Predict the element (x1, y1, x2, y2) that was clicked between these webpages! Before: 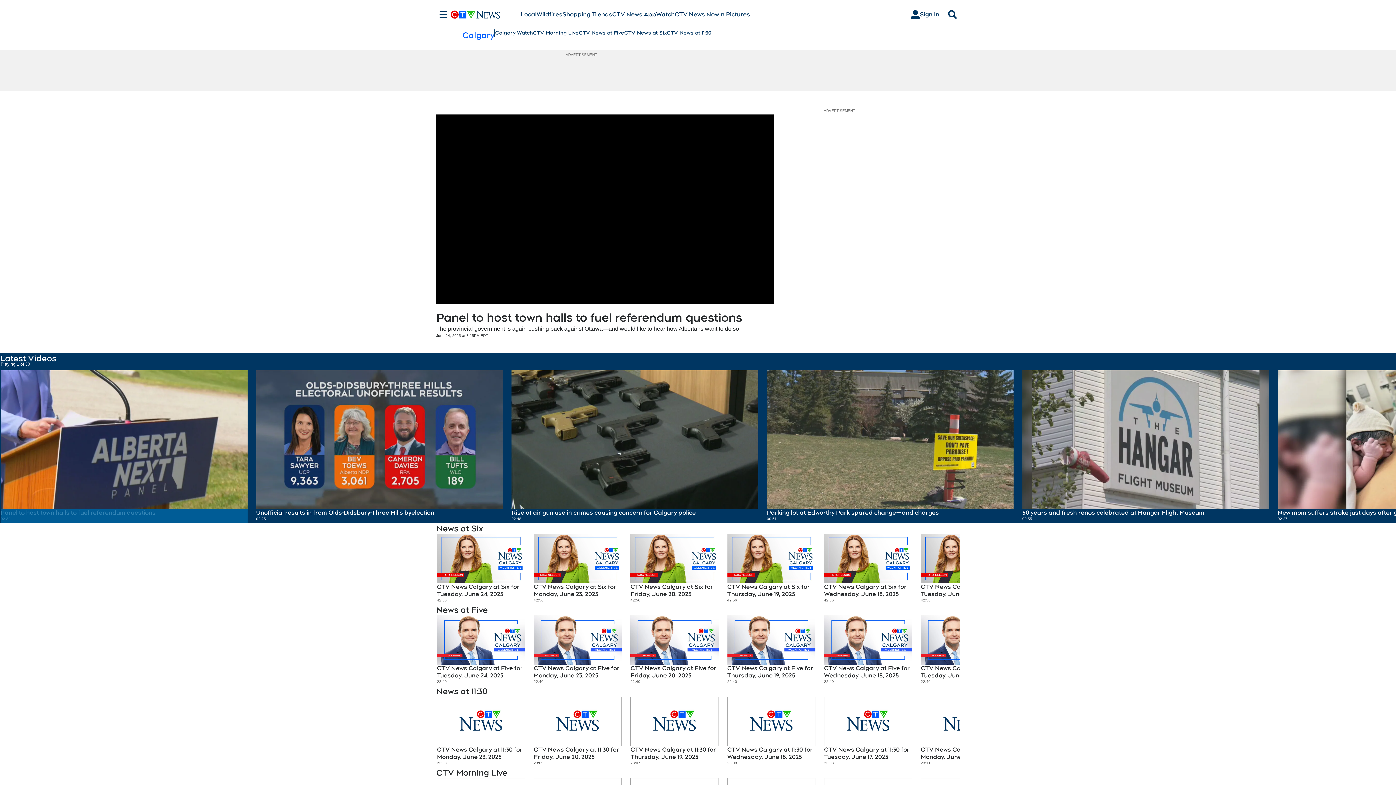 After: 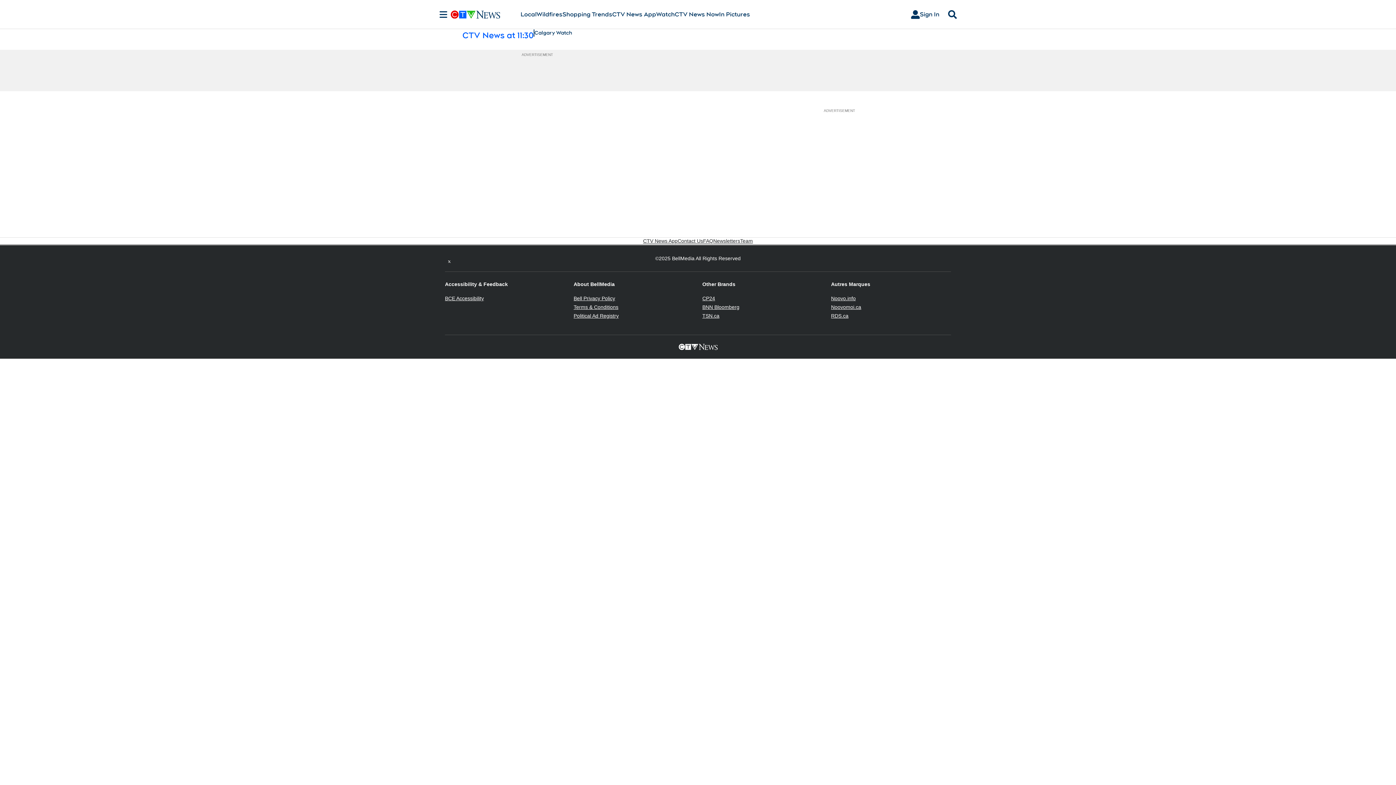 Action: bbox: (666, 29, 711, 36) label: CTV News at 11:30